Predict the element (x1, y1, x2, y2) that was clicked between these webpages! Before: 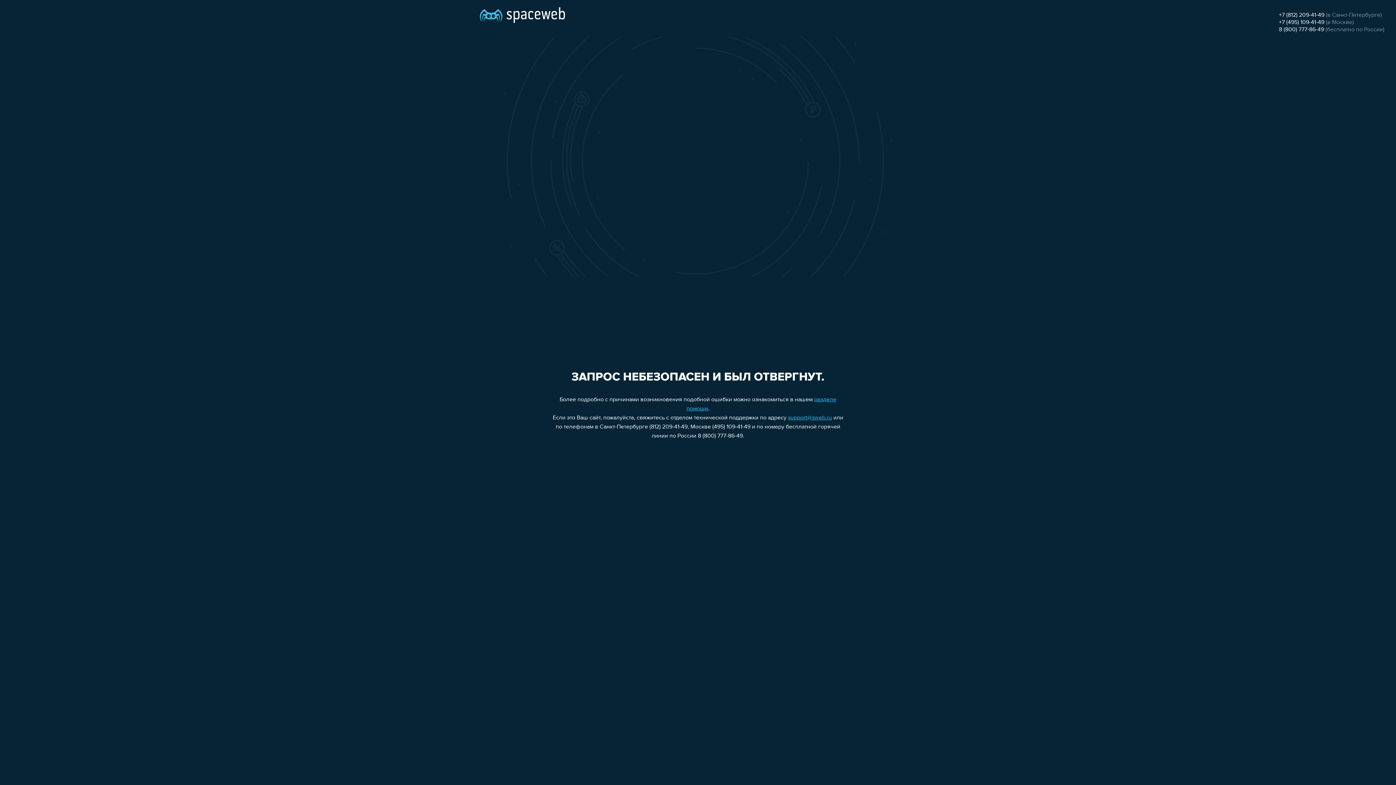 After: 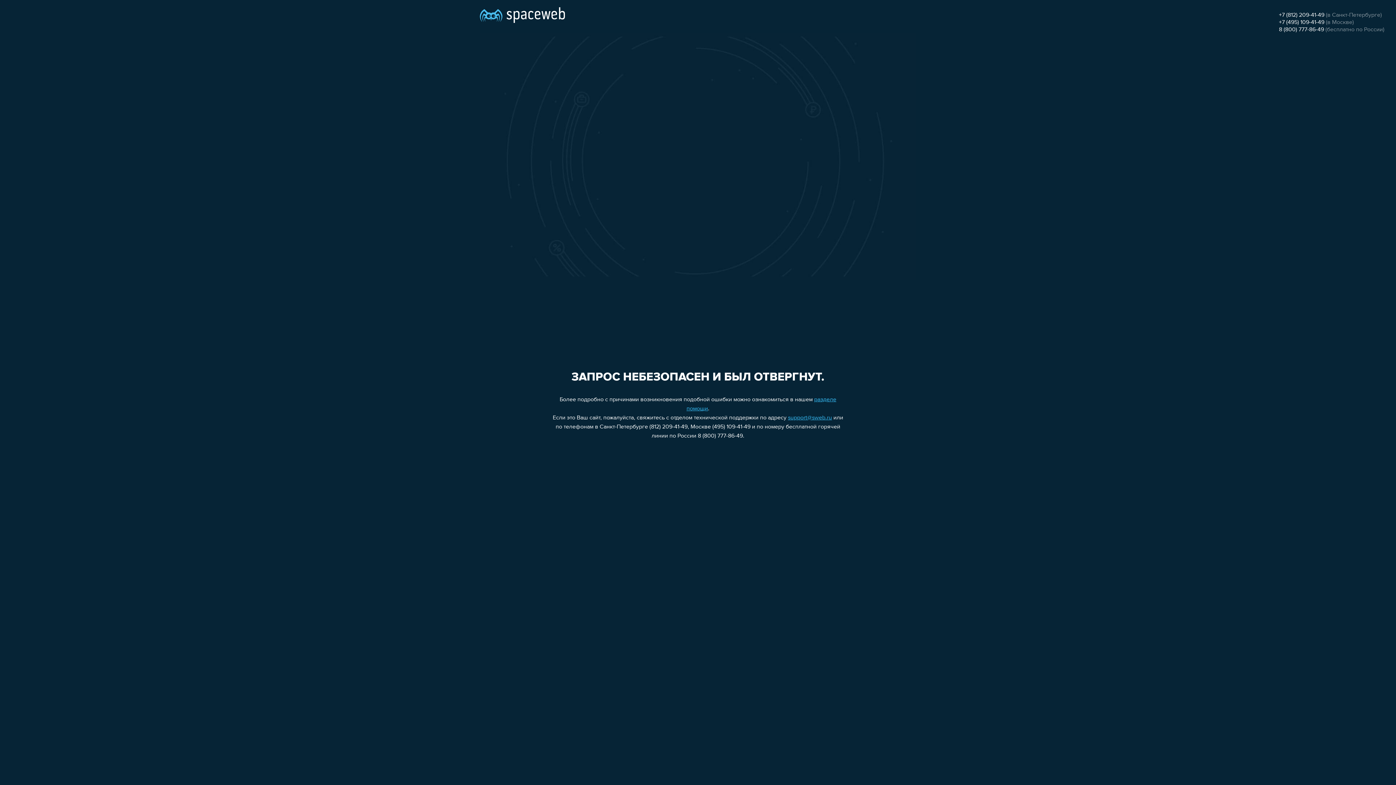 Action: bbox: (1279, 19, 1324, 25) label: +7 (495) 109-41-49